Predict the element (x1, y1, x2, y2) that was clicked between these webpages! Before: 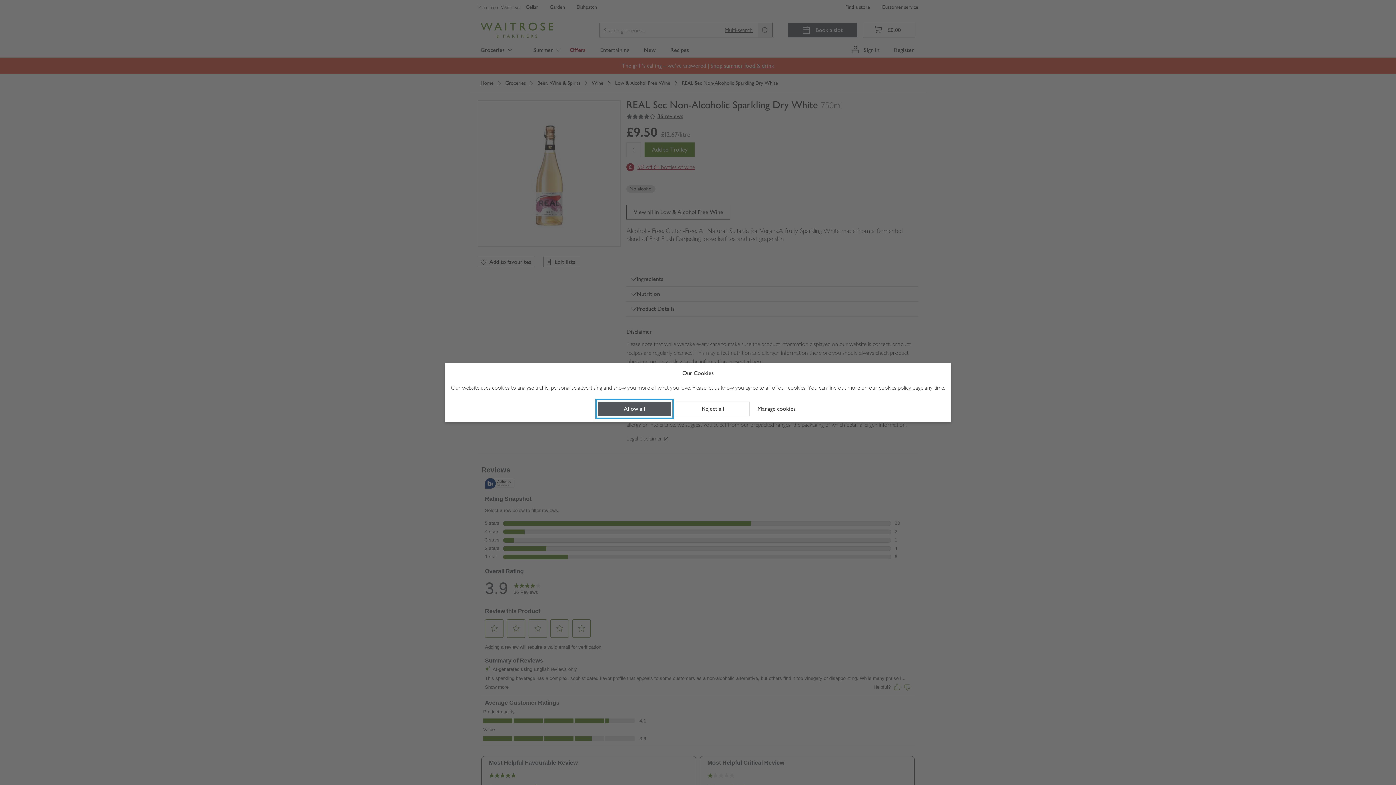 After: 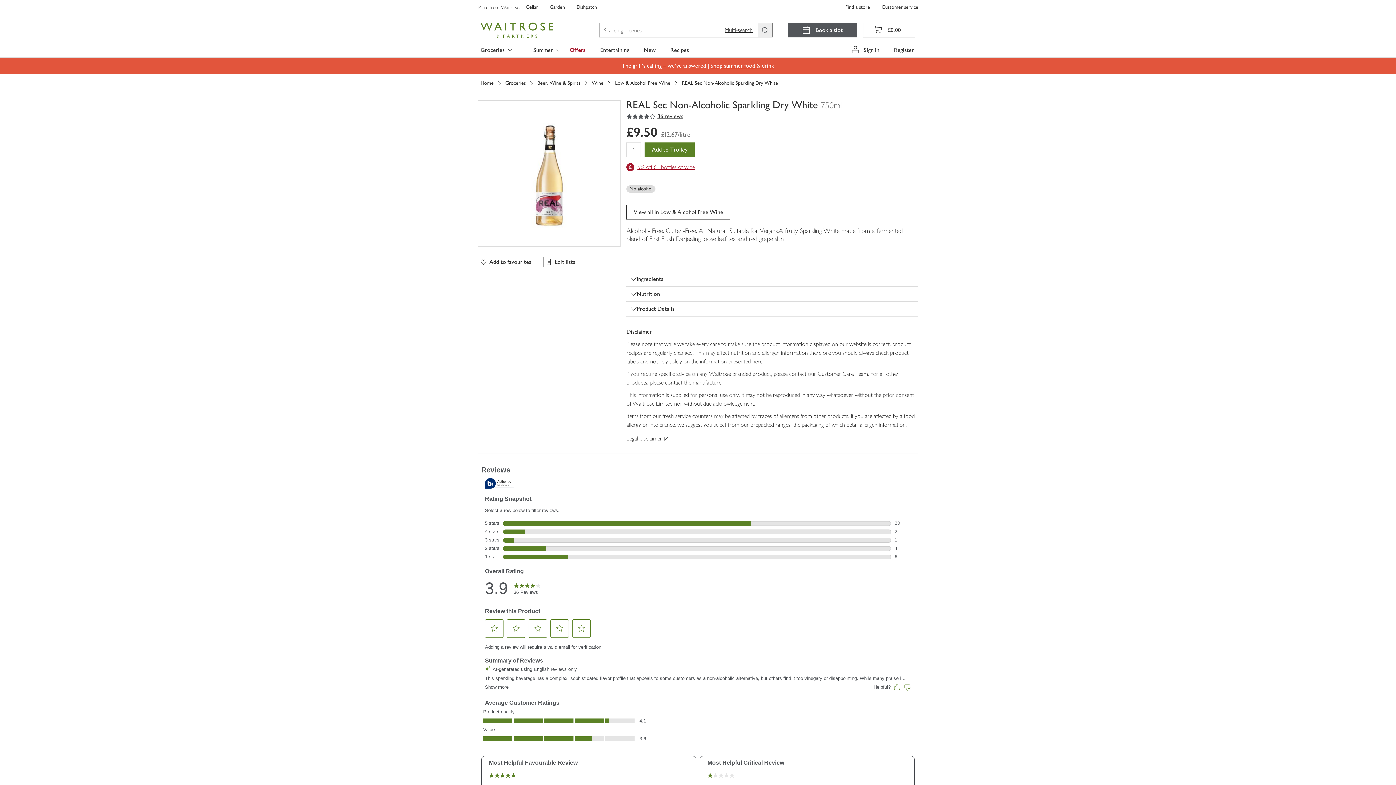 Action: bbox: (676, 401, 749, 416) label: Reject all